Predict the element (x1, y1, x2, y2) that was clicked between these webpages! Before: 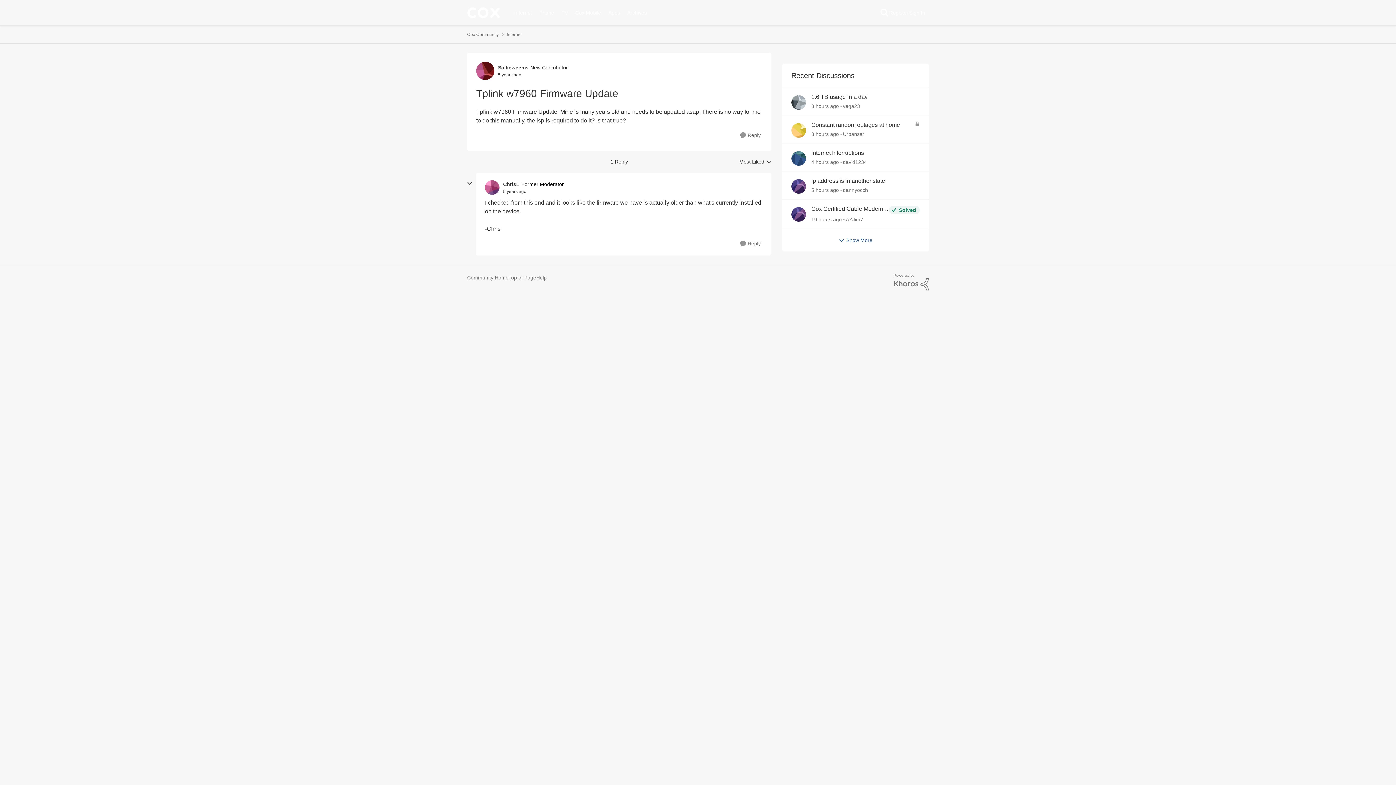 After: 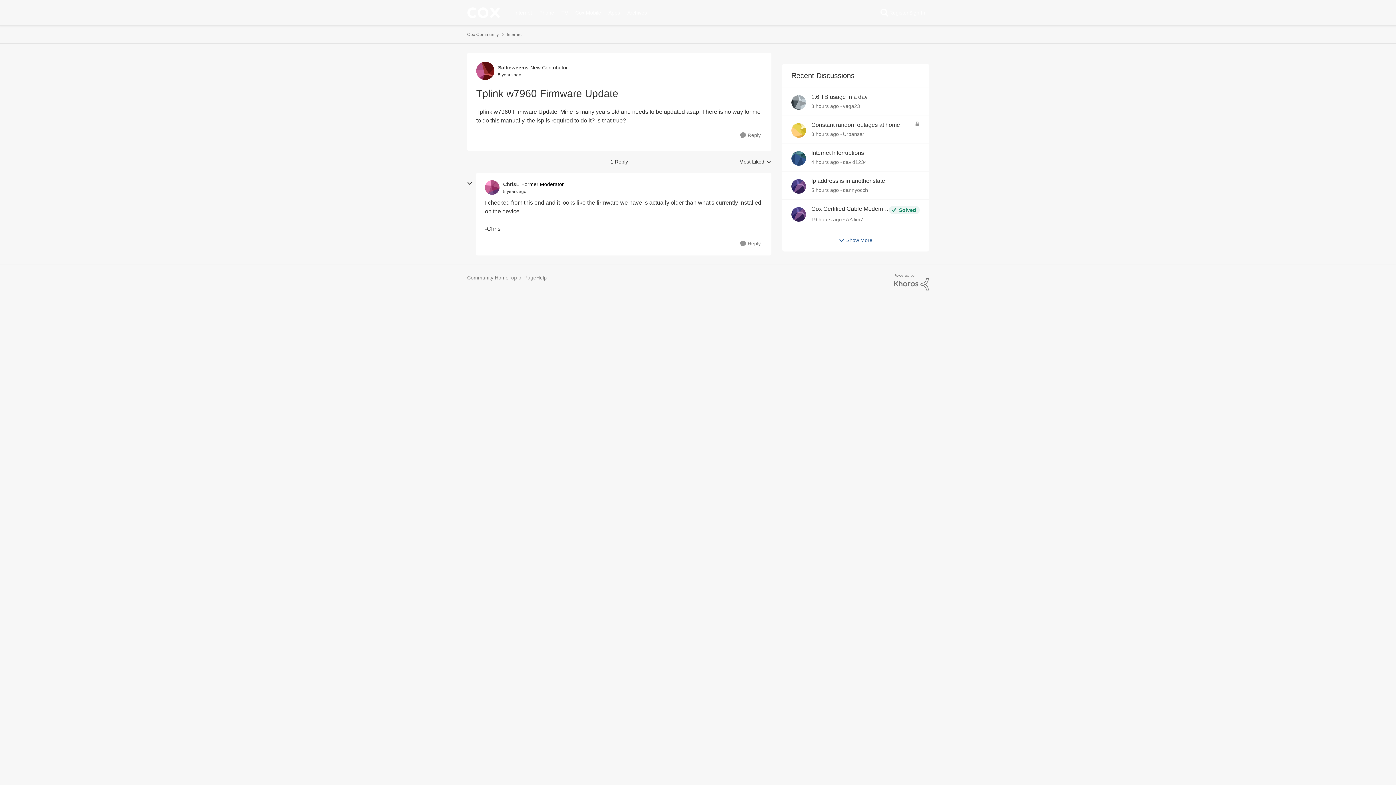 Action: label: Top of Page bbox: (508, 274, 536, 281)